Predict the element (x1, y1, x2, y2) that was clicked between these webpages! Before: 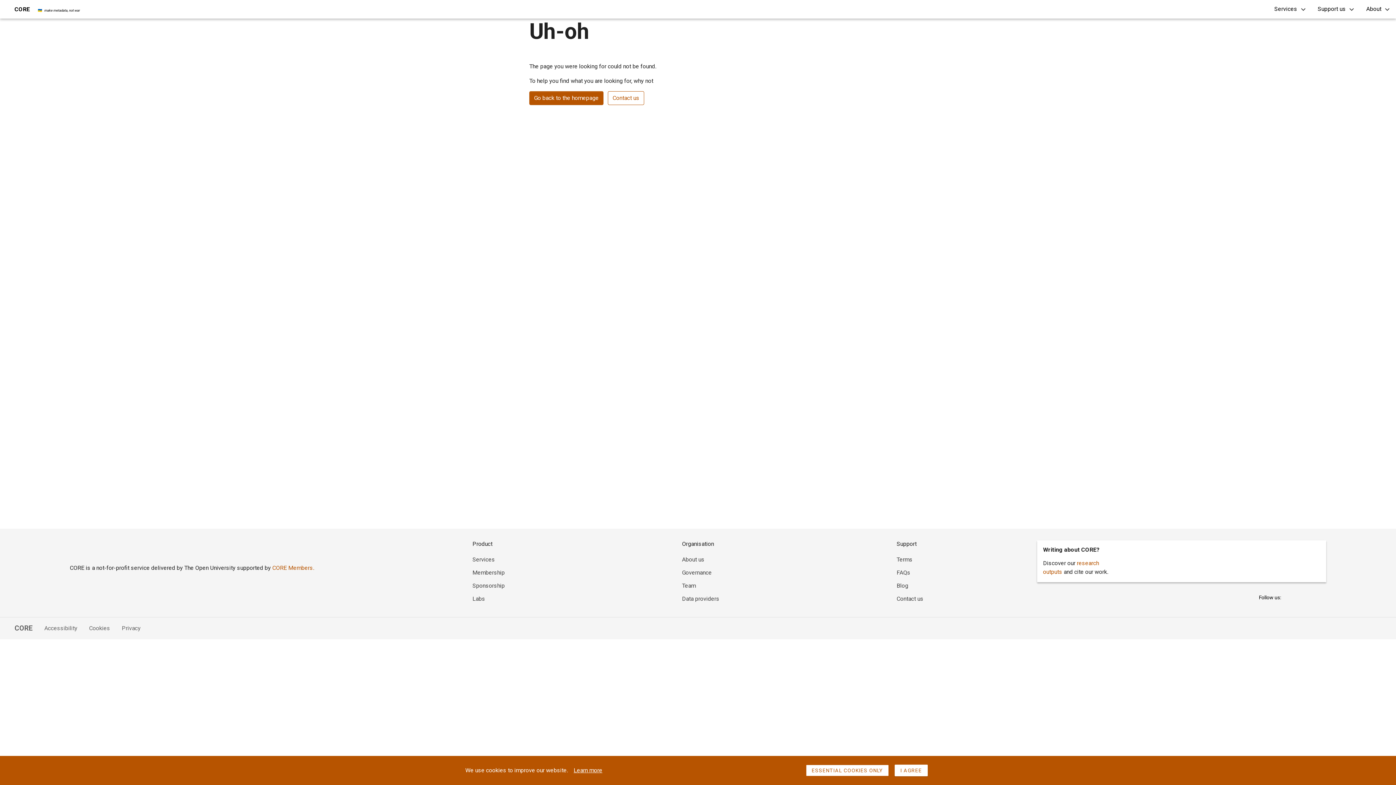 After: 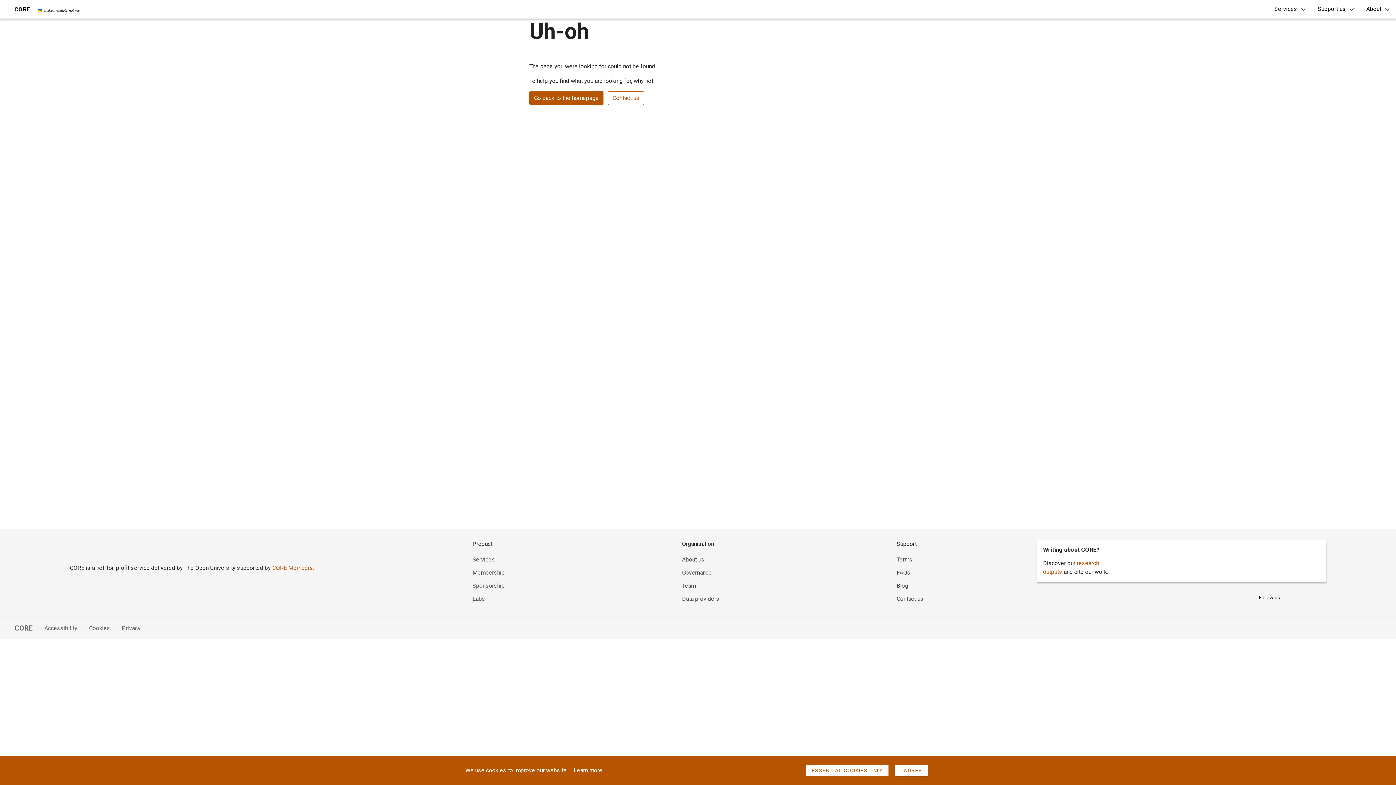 Action: bbox: (896, 556, 912, 563) label: Terms